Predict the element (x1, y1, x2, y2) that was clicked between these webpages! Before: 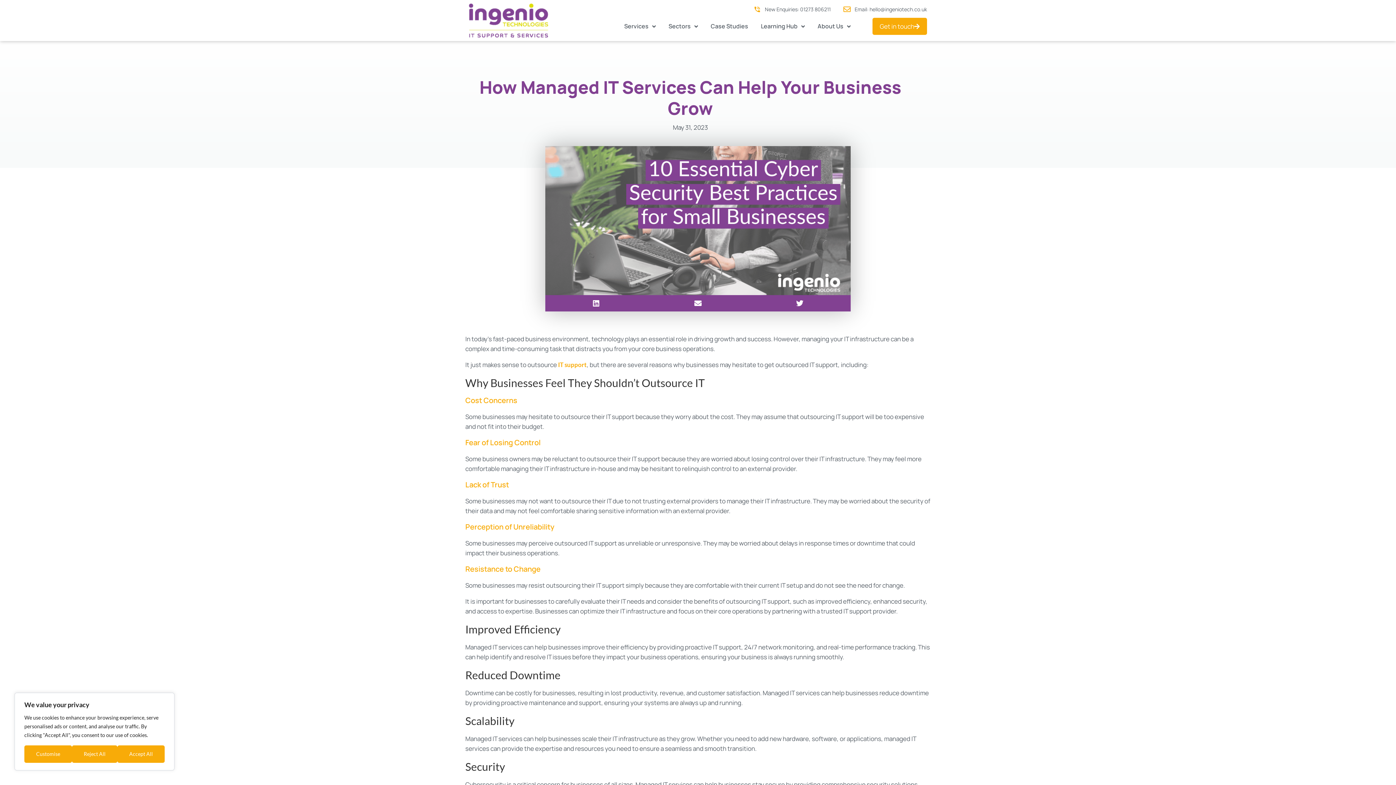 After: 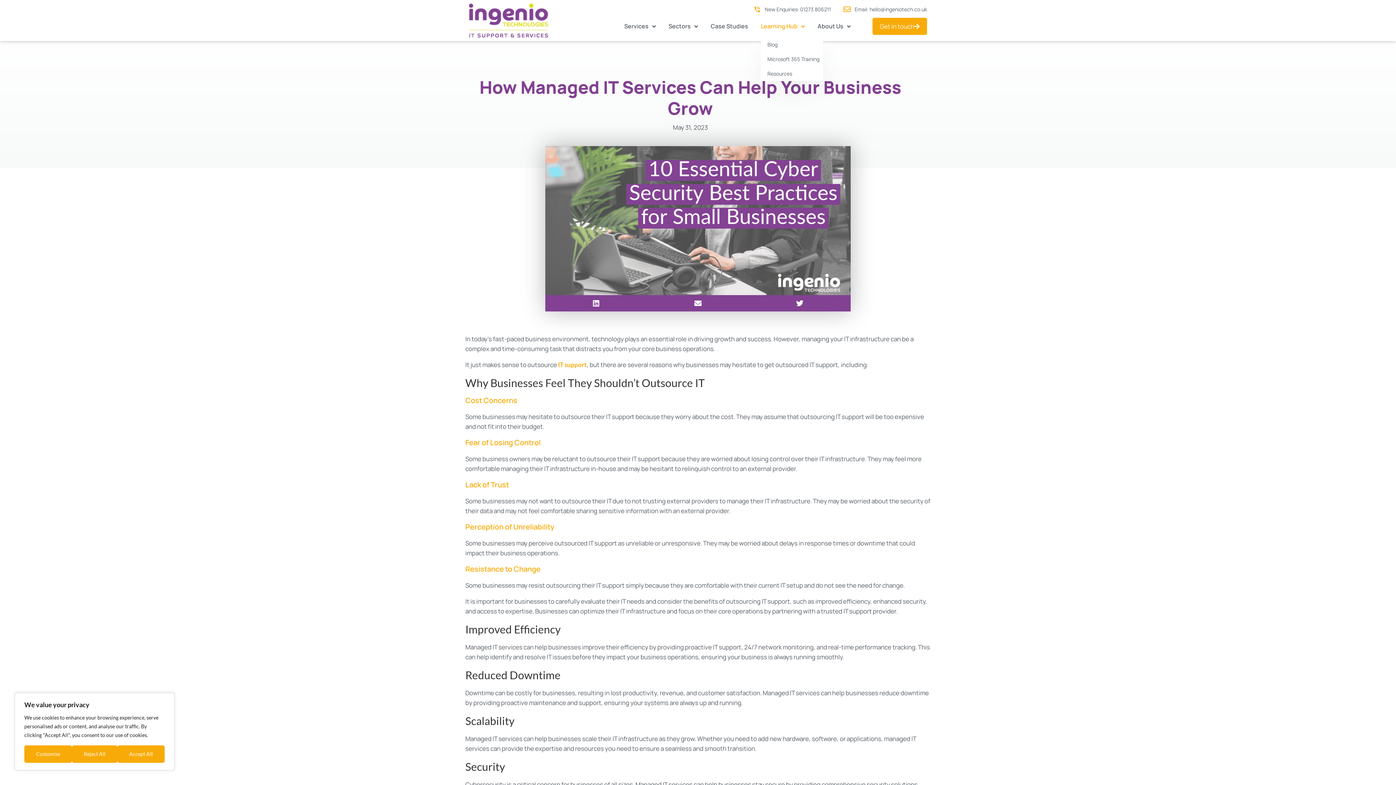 Action: label: Learning Hub bbox: (761, 17, 805, 35)